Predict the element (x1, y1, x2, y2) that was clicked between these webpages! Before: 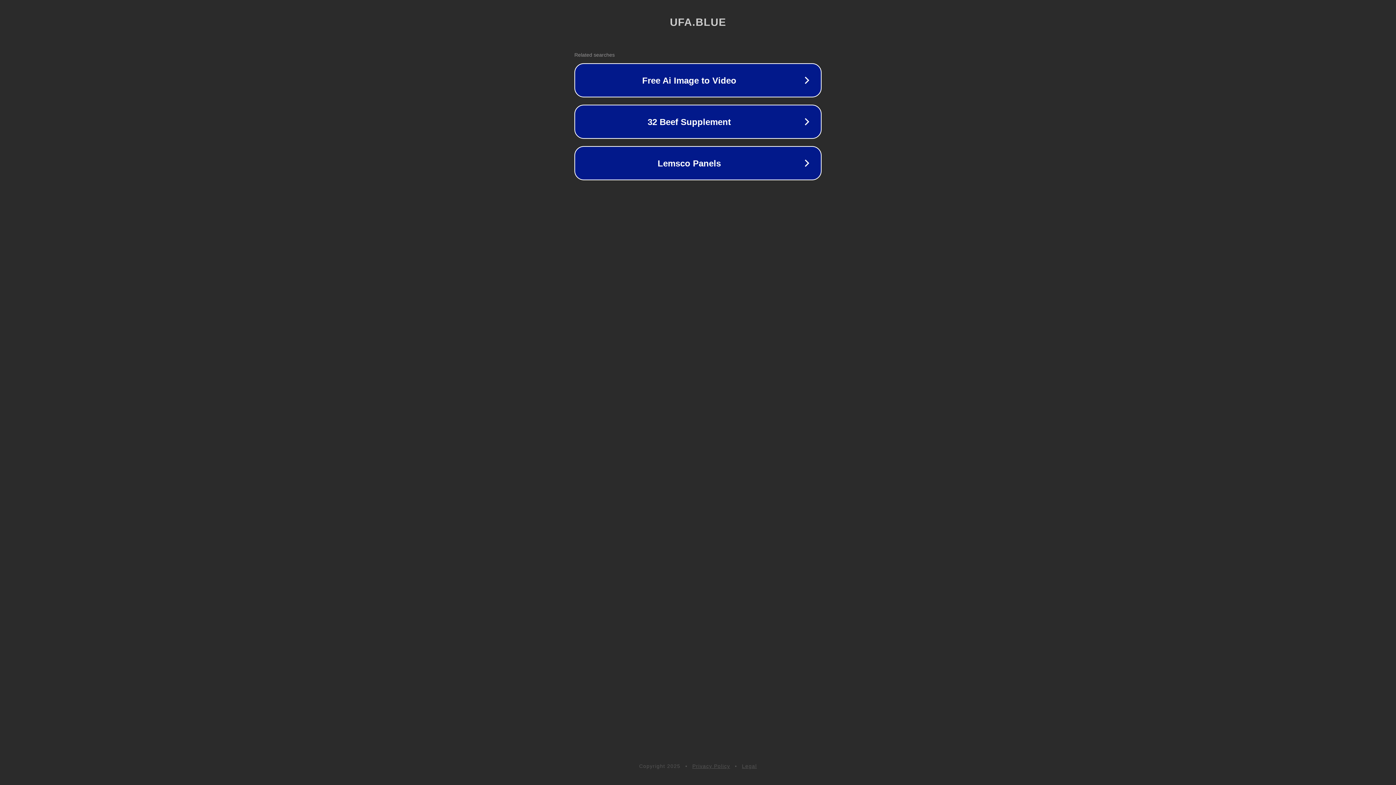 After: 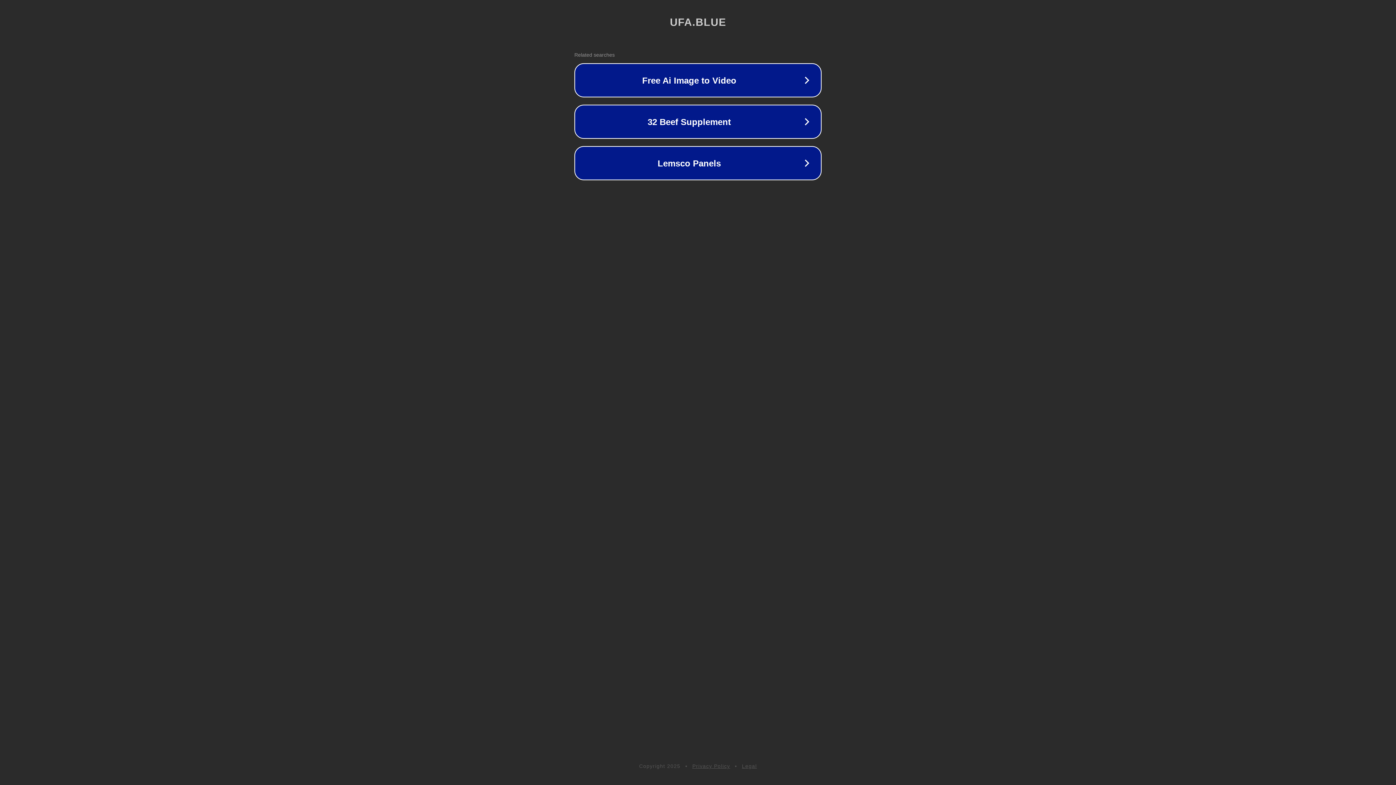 Action: label: Legal bbox: (742, 763, 757, 769)